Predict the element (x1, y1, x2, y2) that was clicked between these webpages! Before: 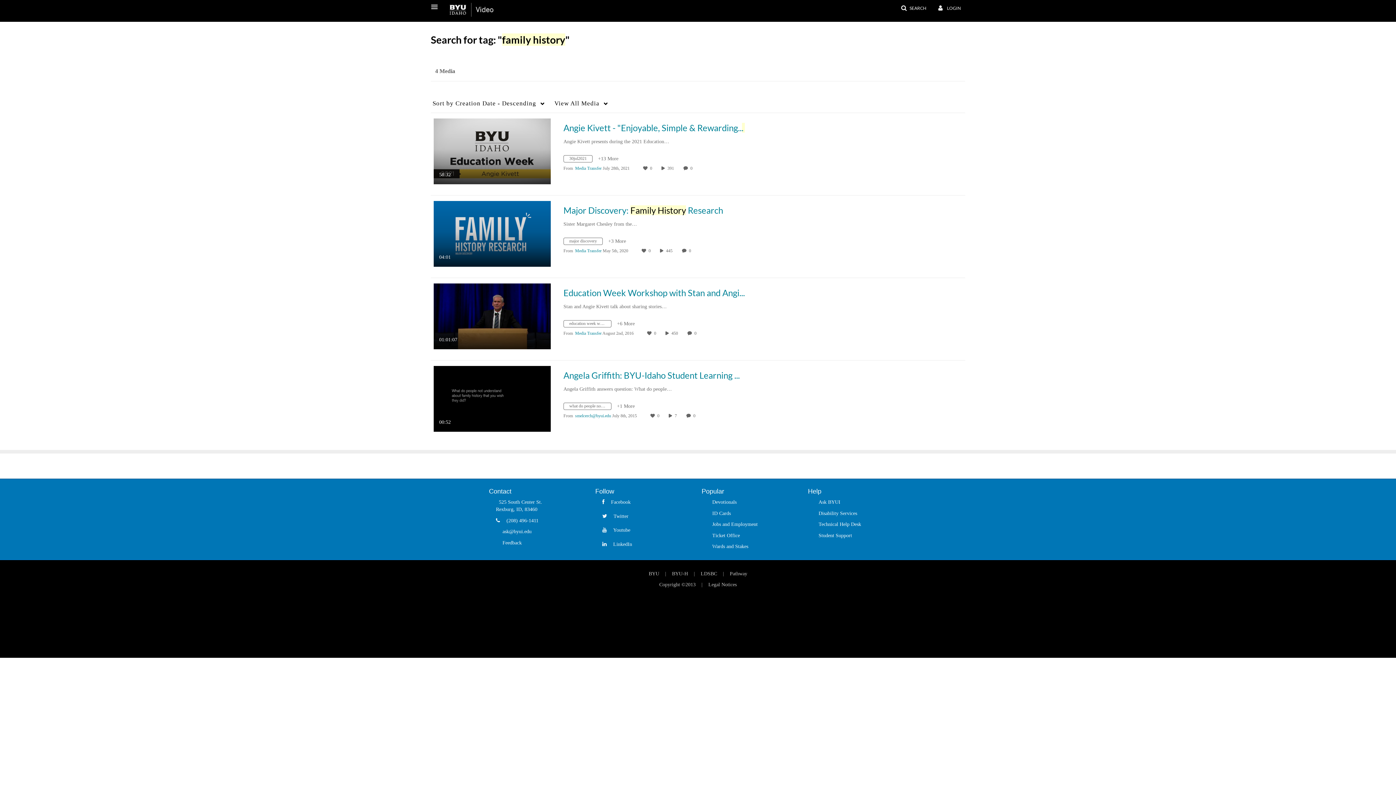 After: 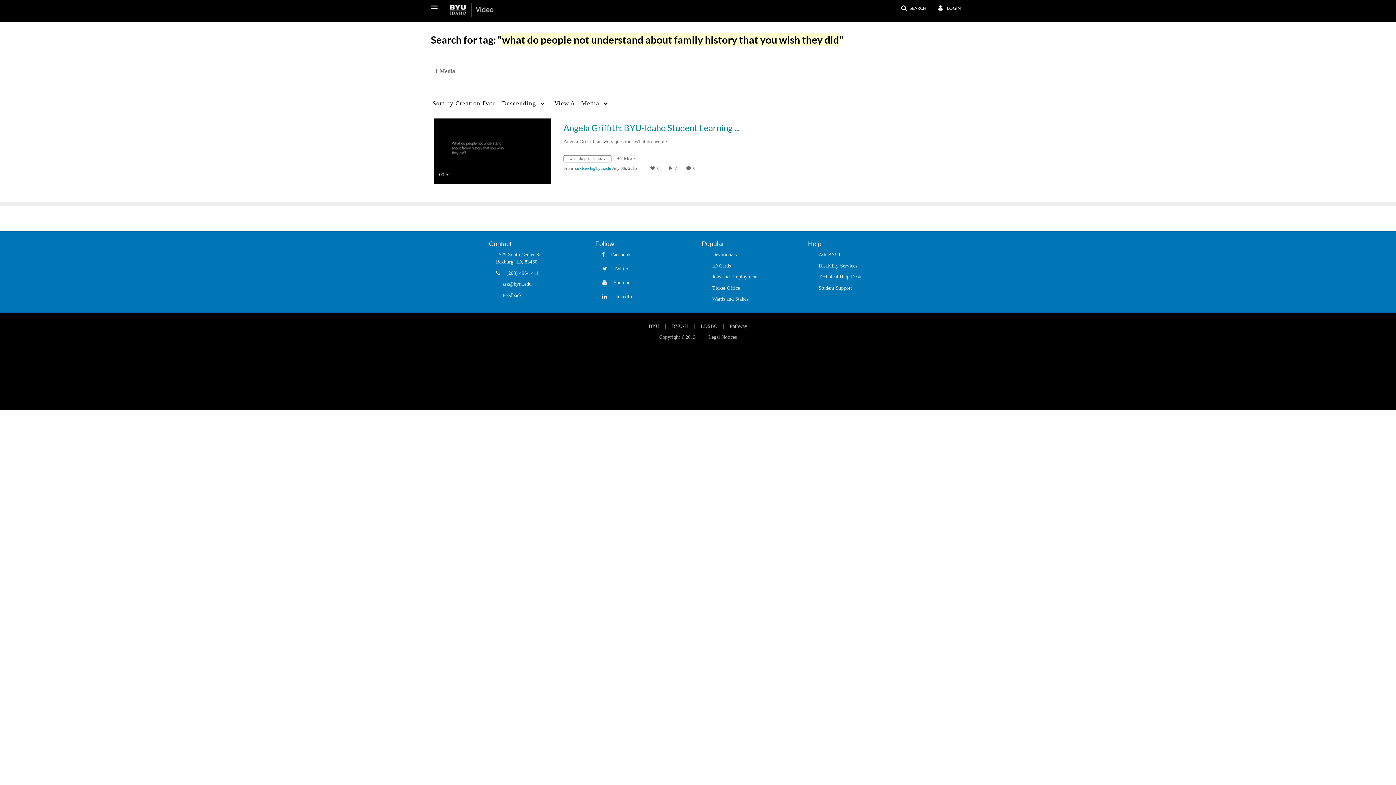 Action: bbox: (563, 404, 617, 410) label: Search for media with tag what do people not understand about family history that you wish they did